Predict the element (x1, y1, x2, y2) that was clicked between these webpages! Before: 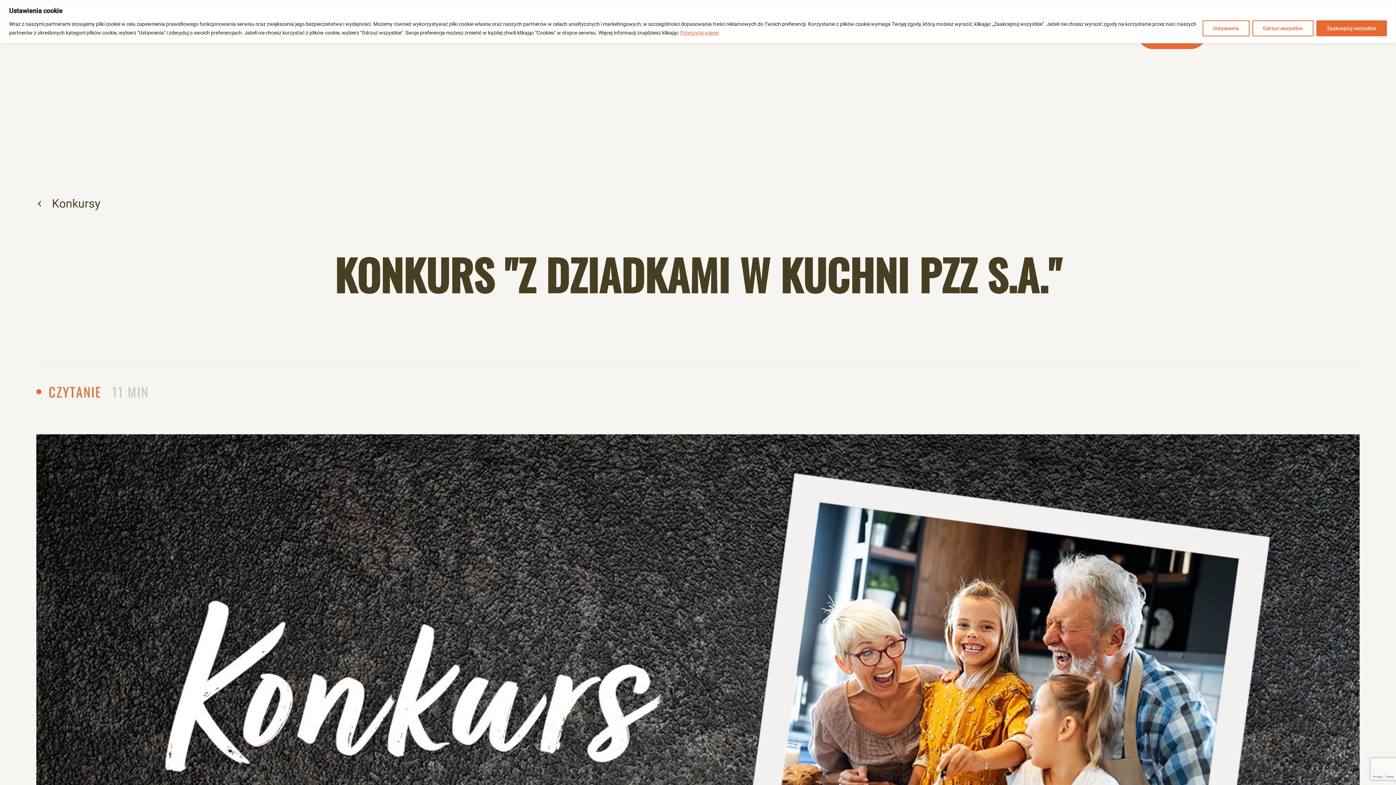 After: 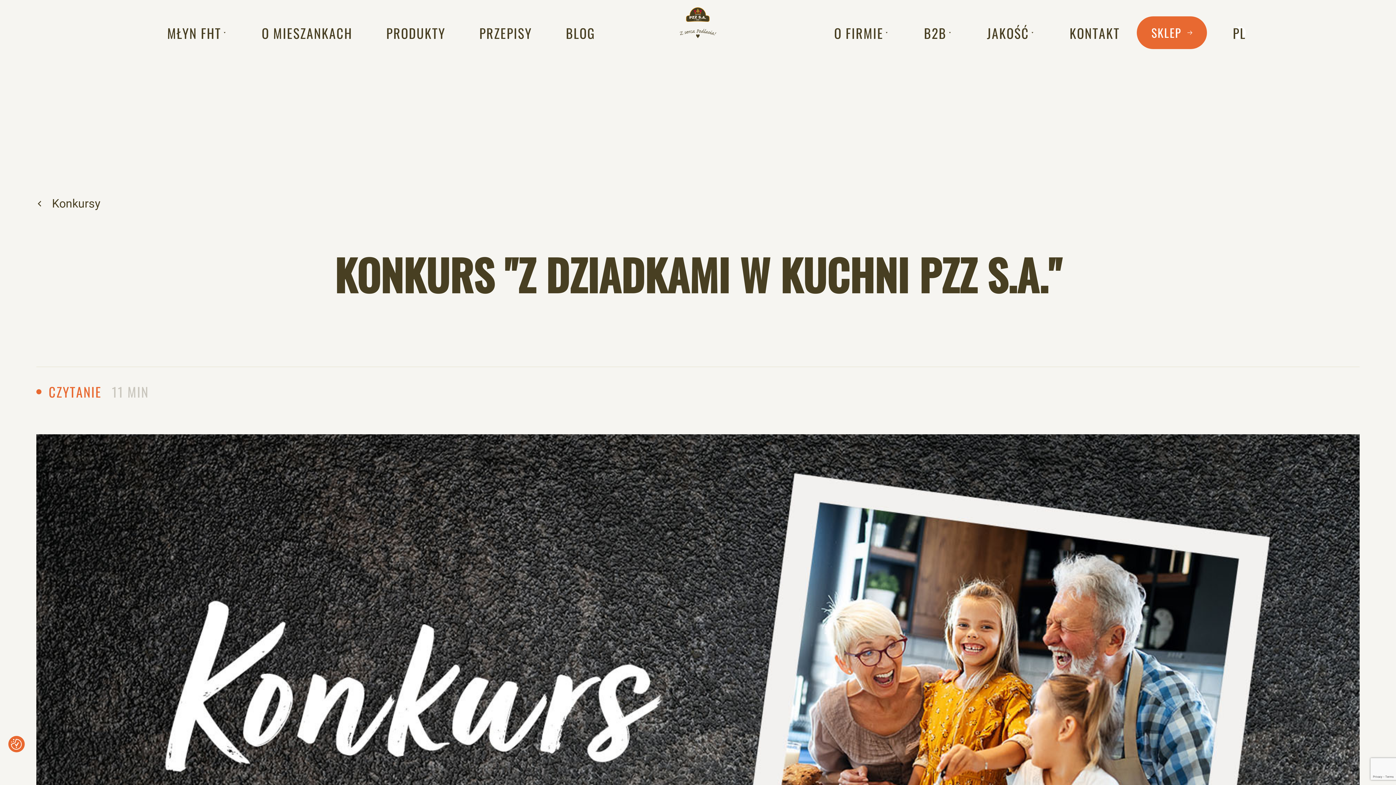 Action: label: Odrzuć wszystkie bbox: (1252, 20, 1313, 36)